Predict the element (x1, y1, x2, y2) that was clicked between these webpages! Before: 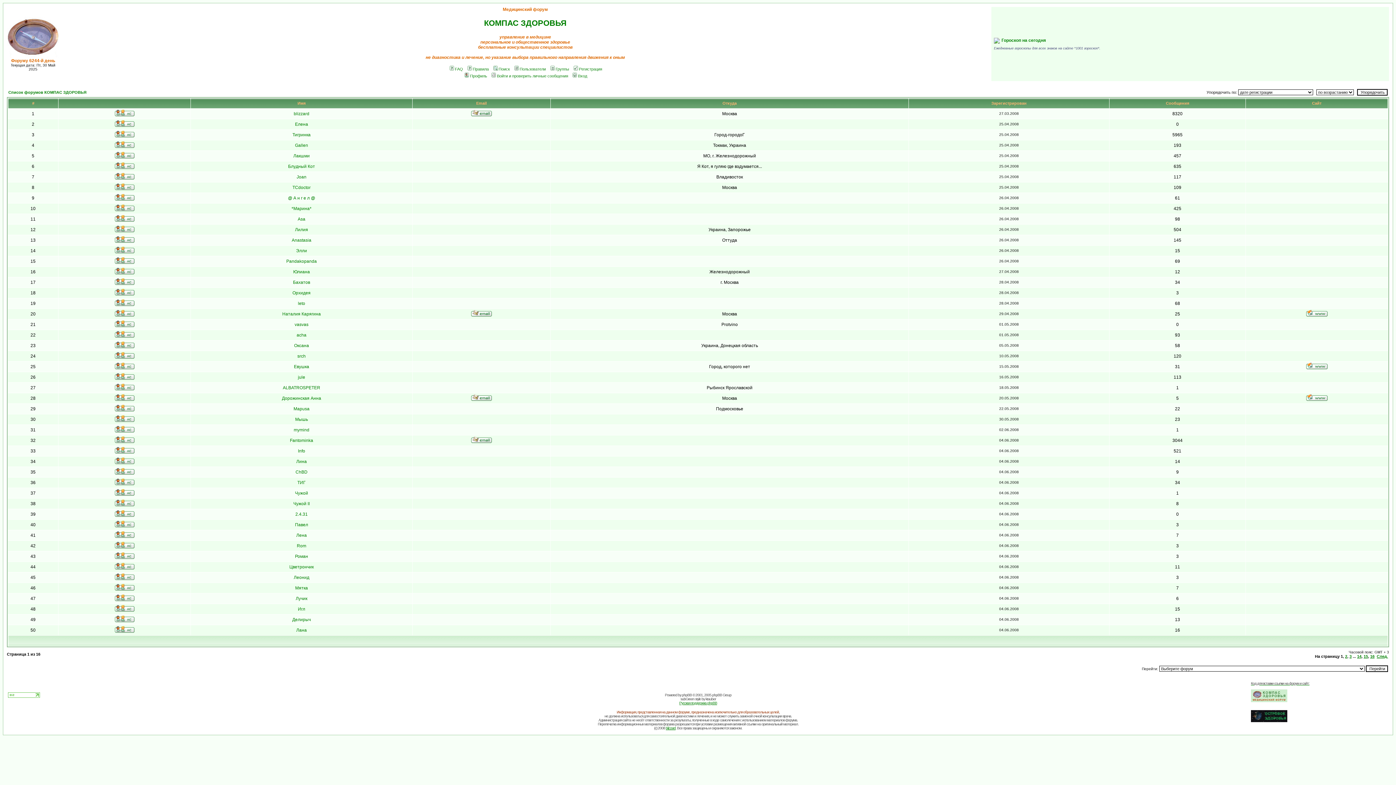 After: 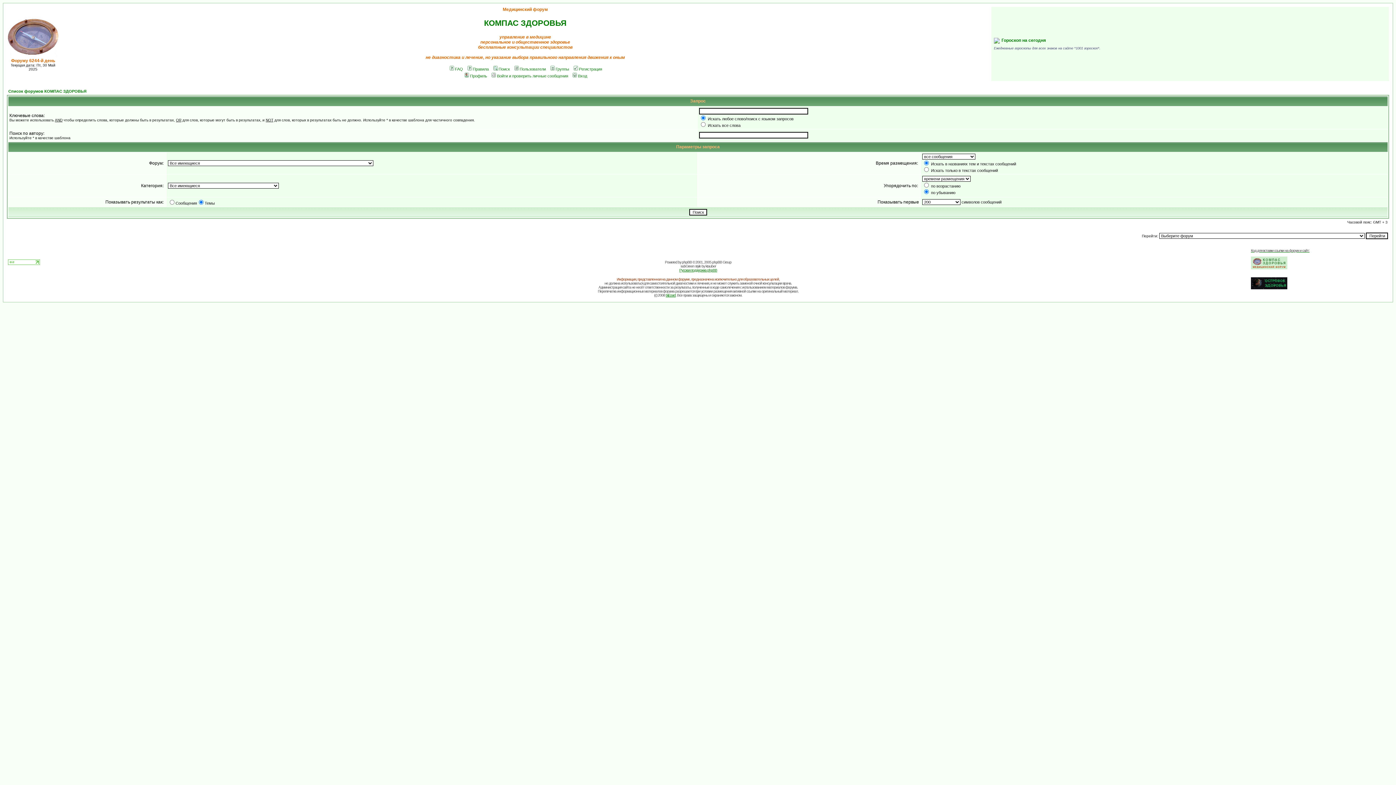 Action: bbox: (492, 66, 510, 71) label: Поиск